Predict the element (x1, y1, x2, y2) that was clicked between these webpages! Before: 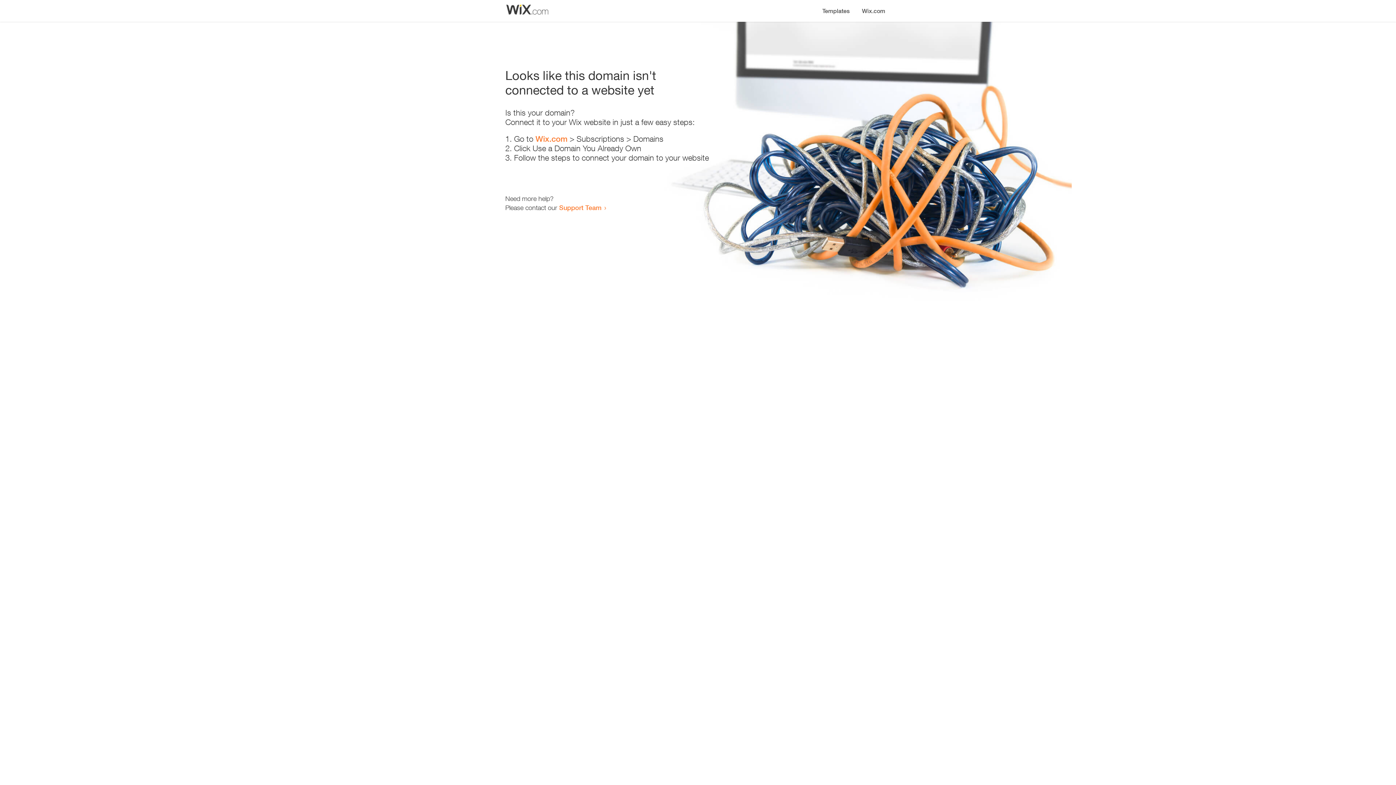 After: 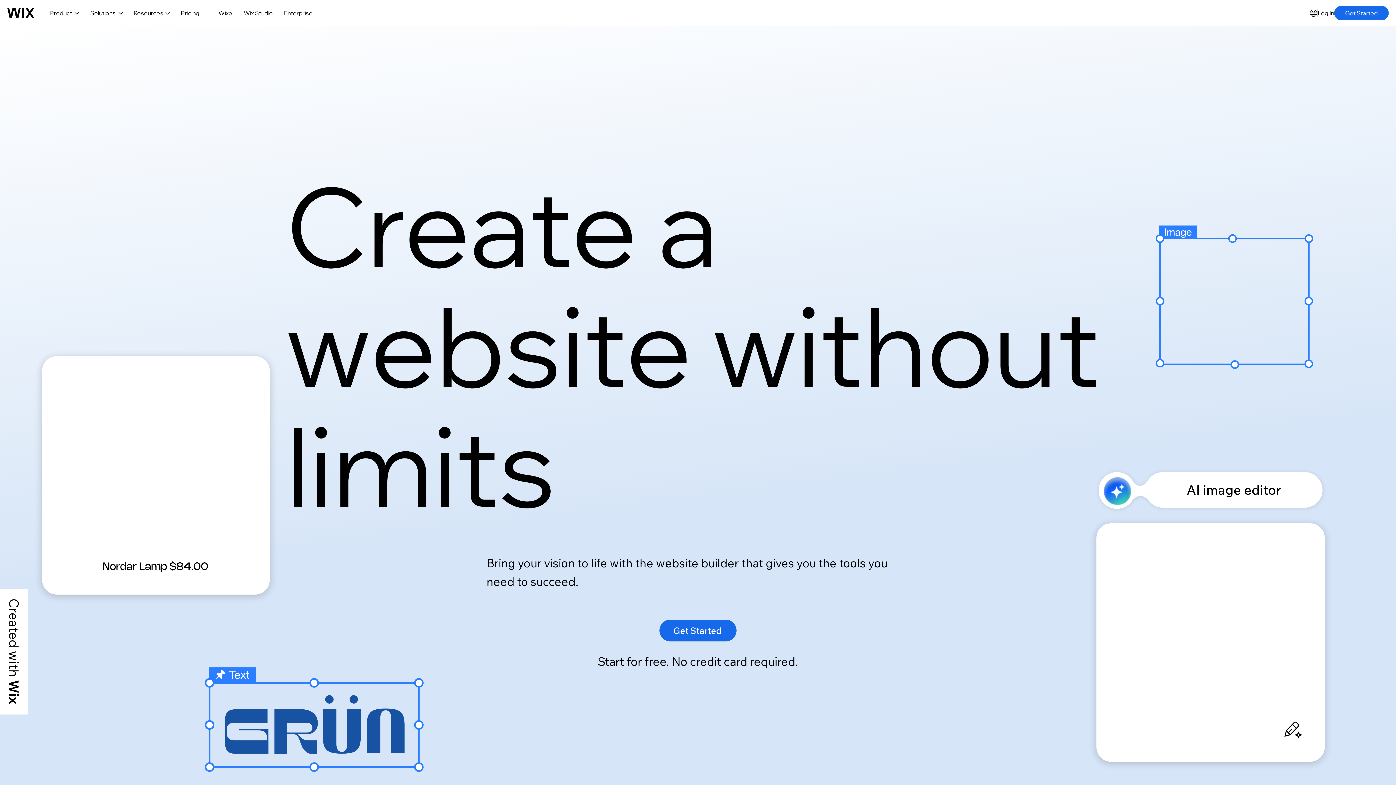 Action: label: Wix.com bbox: (856, 0, 890, 14)